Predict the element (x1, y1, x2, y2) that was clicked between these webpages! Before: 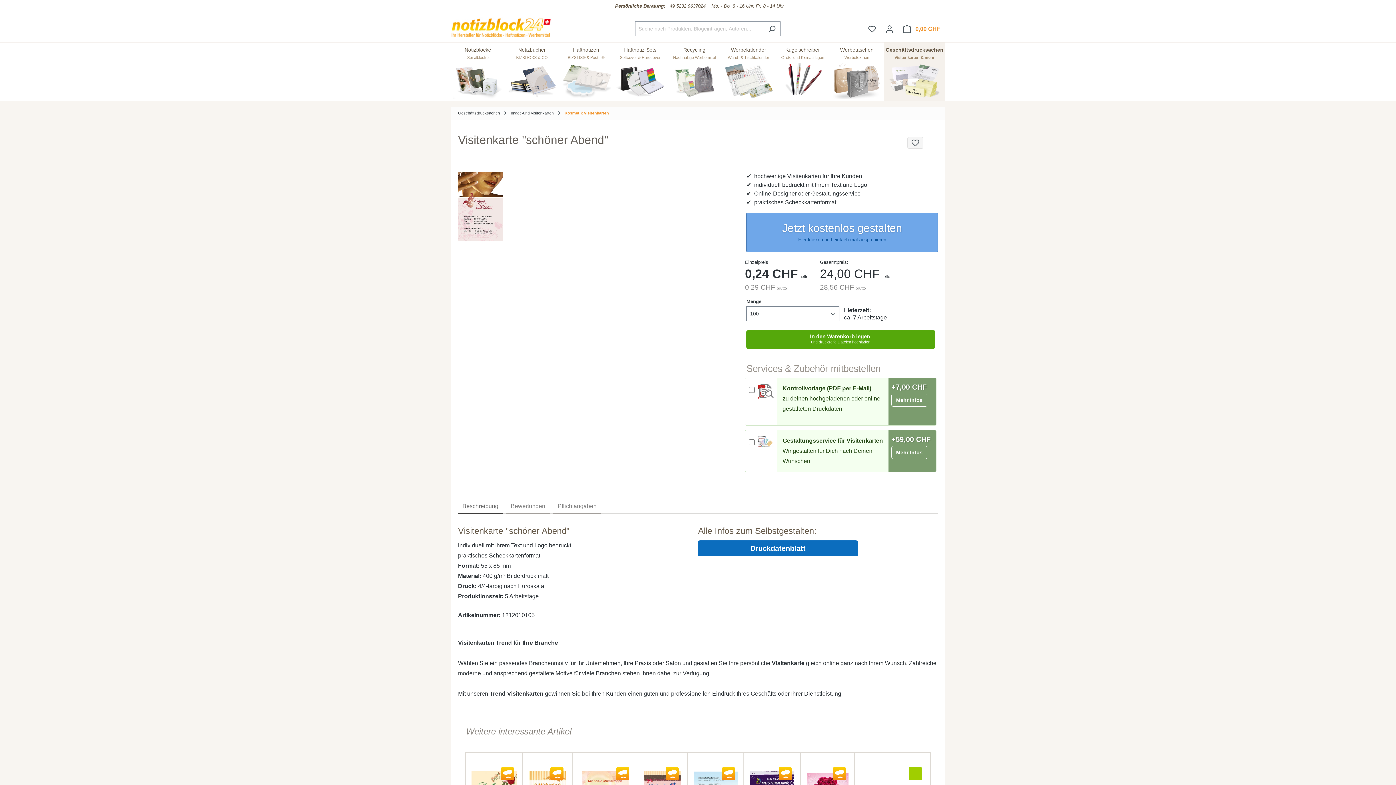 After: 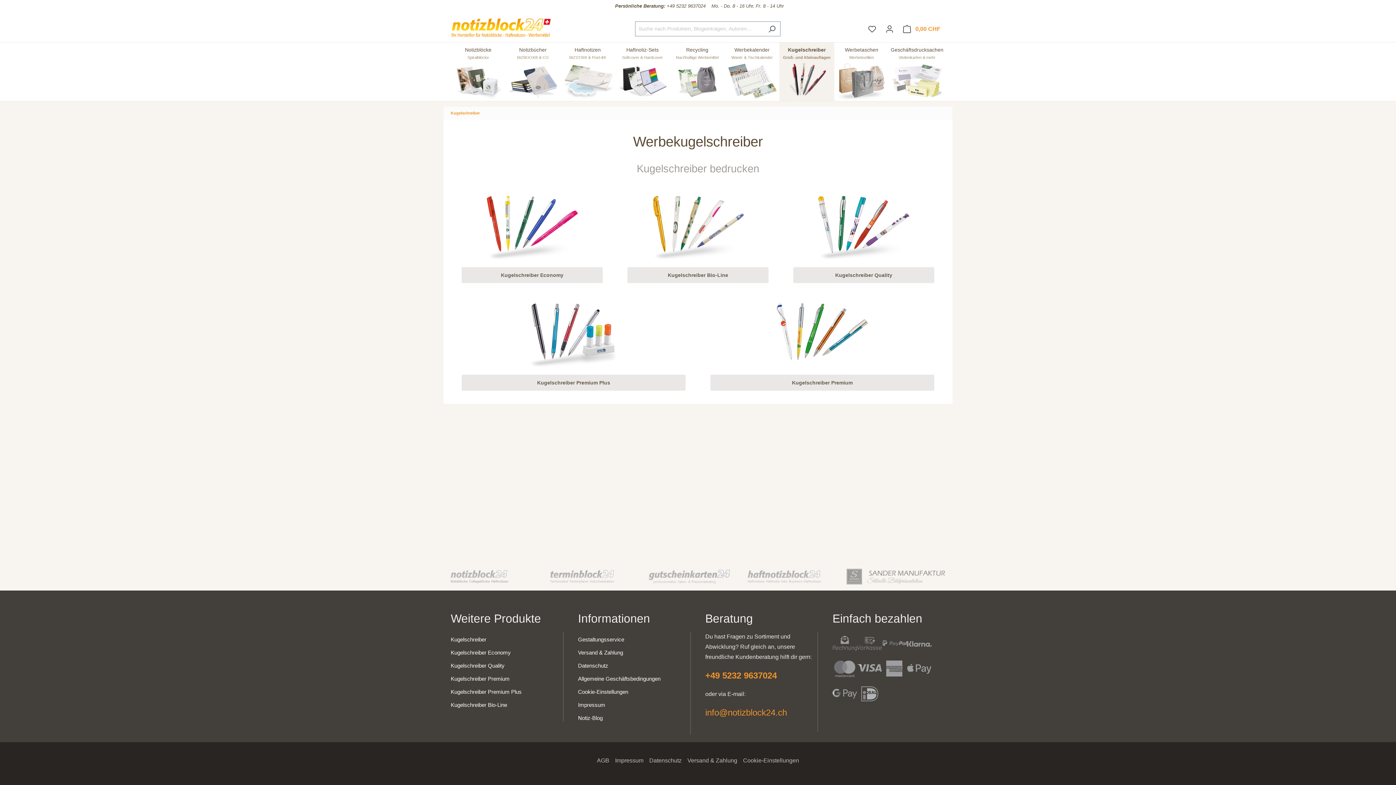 Action: label: Kugelschreiber
Groß- und Kleinauflagen bbox: (775, 42, 829, 101)